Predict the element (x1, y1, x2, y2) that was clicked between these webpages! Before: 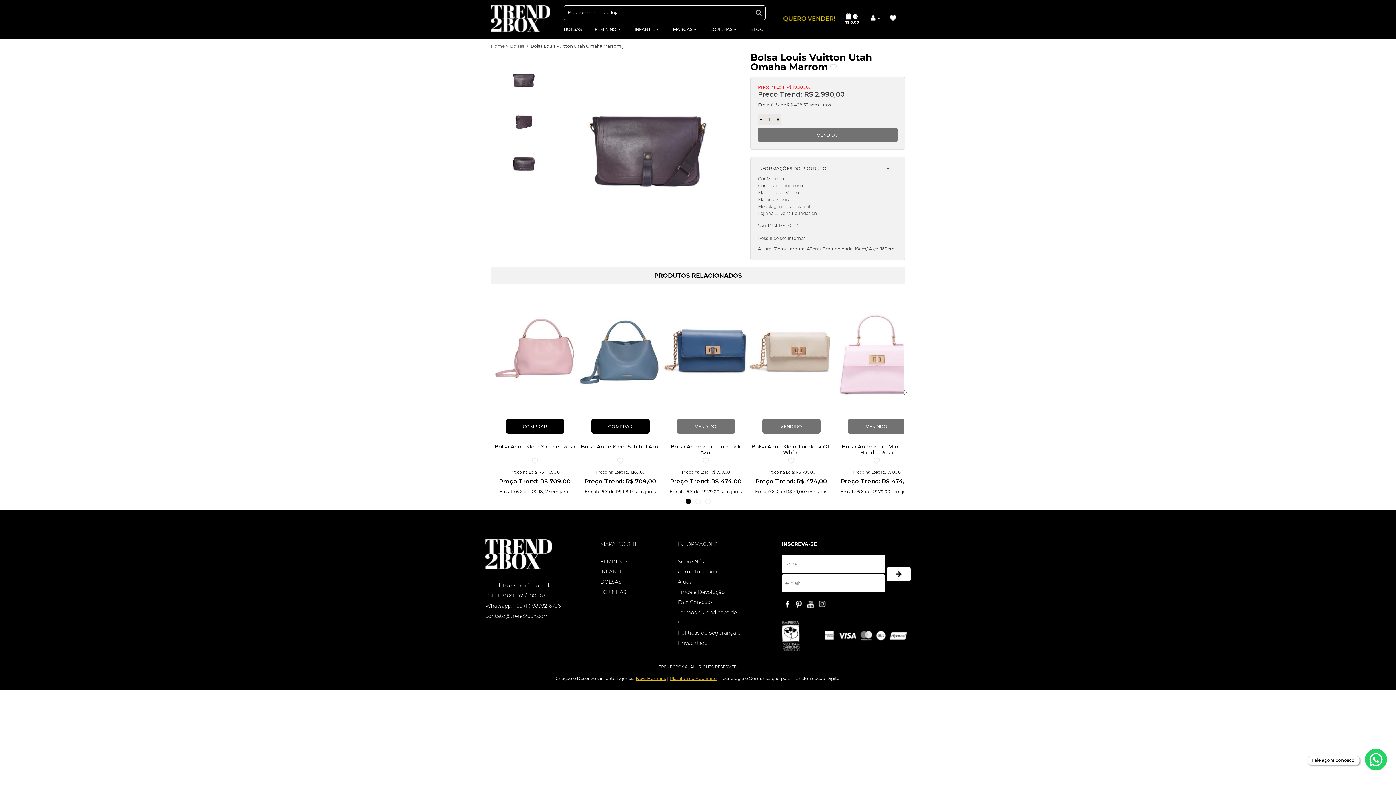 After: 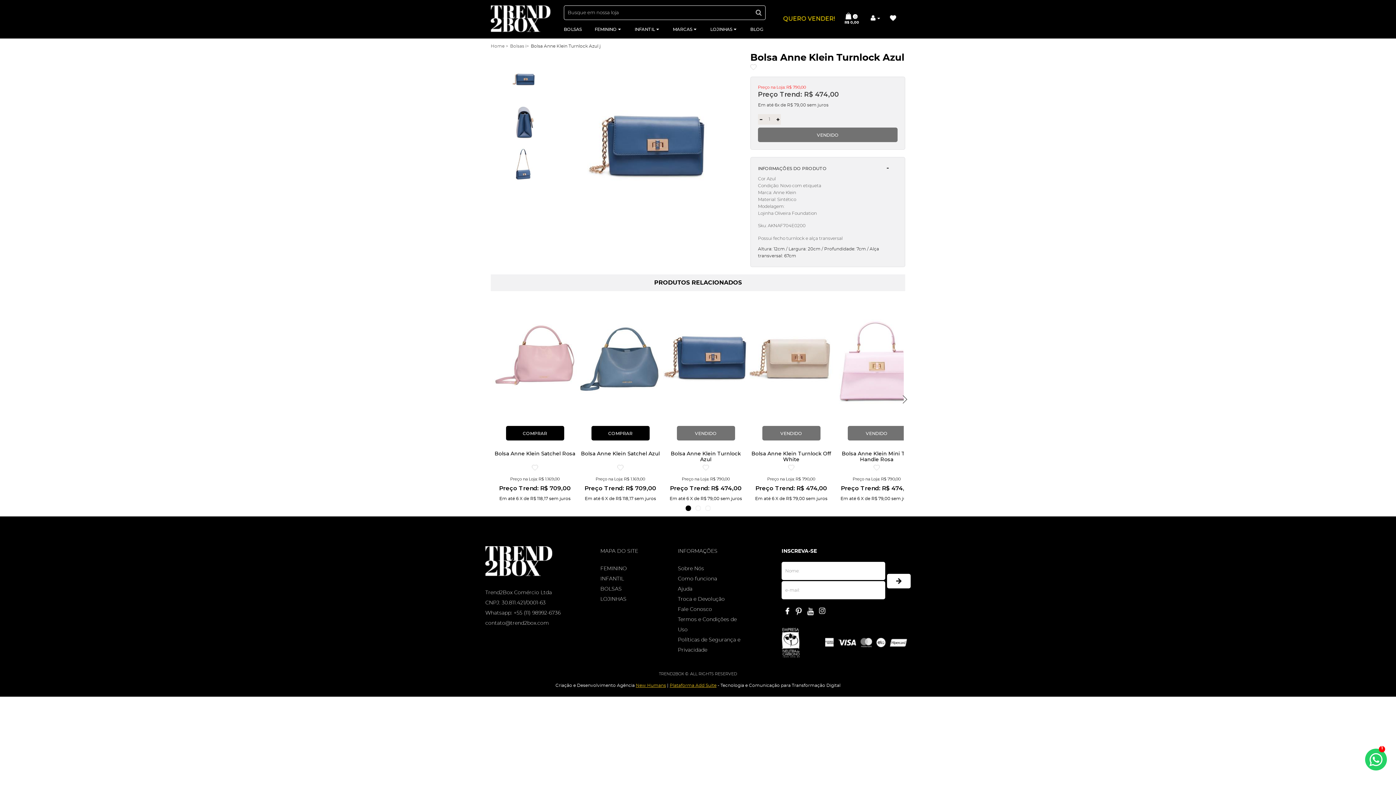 Action: bbox: (665, 443, 746, 455) label: Bolsa Anne Klein Turnlock Azul